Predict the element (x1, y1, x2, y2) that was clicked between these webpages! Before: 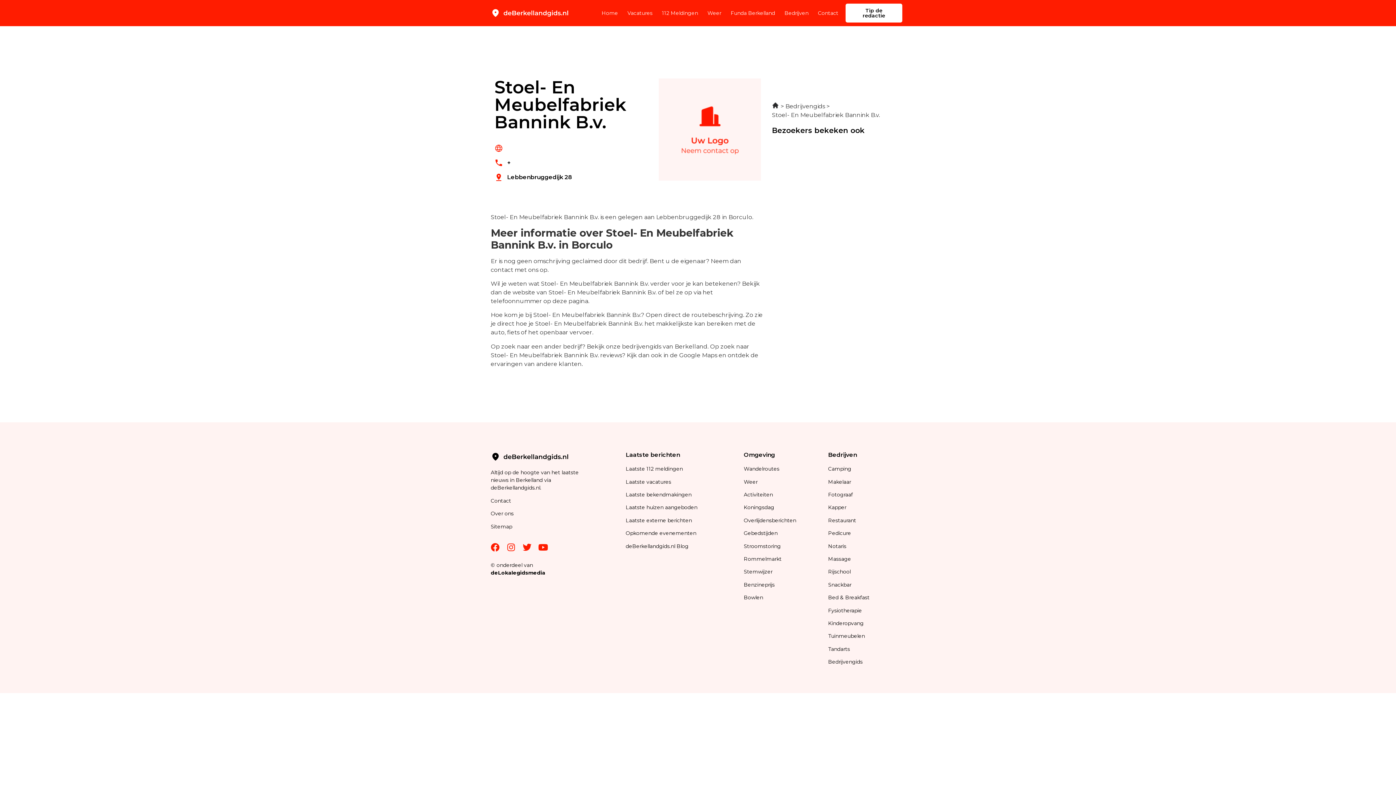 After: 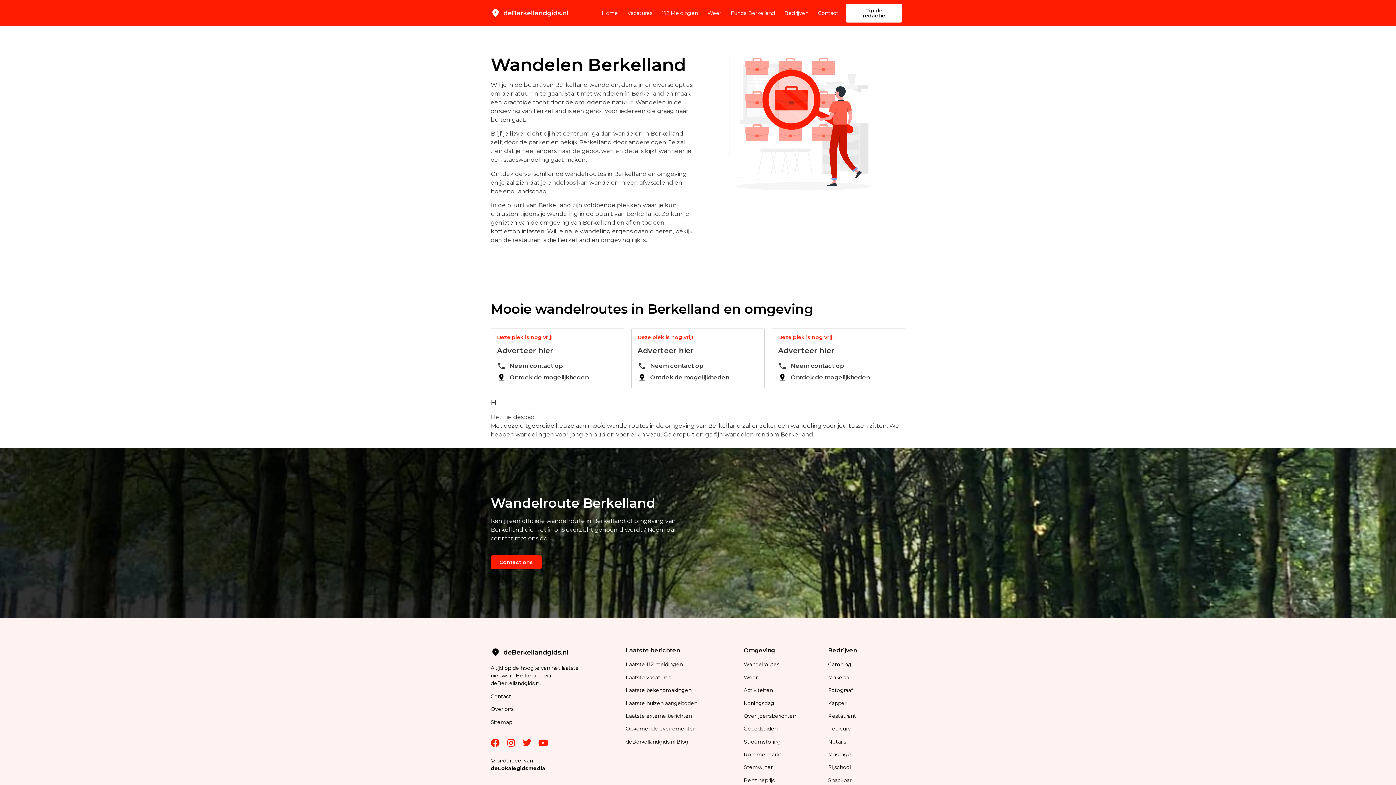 Action: bbox: (743, 465, 779, 472) label: Wandelroutes